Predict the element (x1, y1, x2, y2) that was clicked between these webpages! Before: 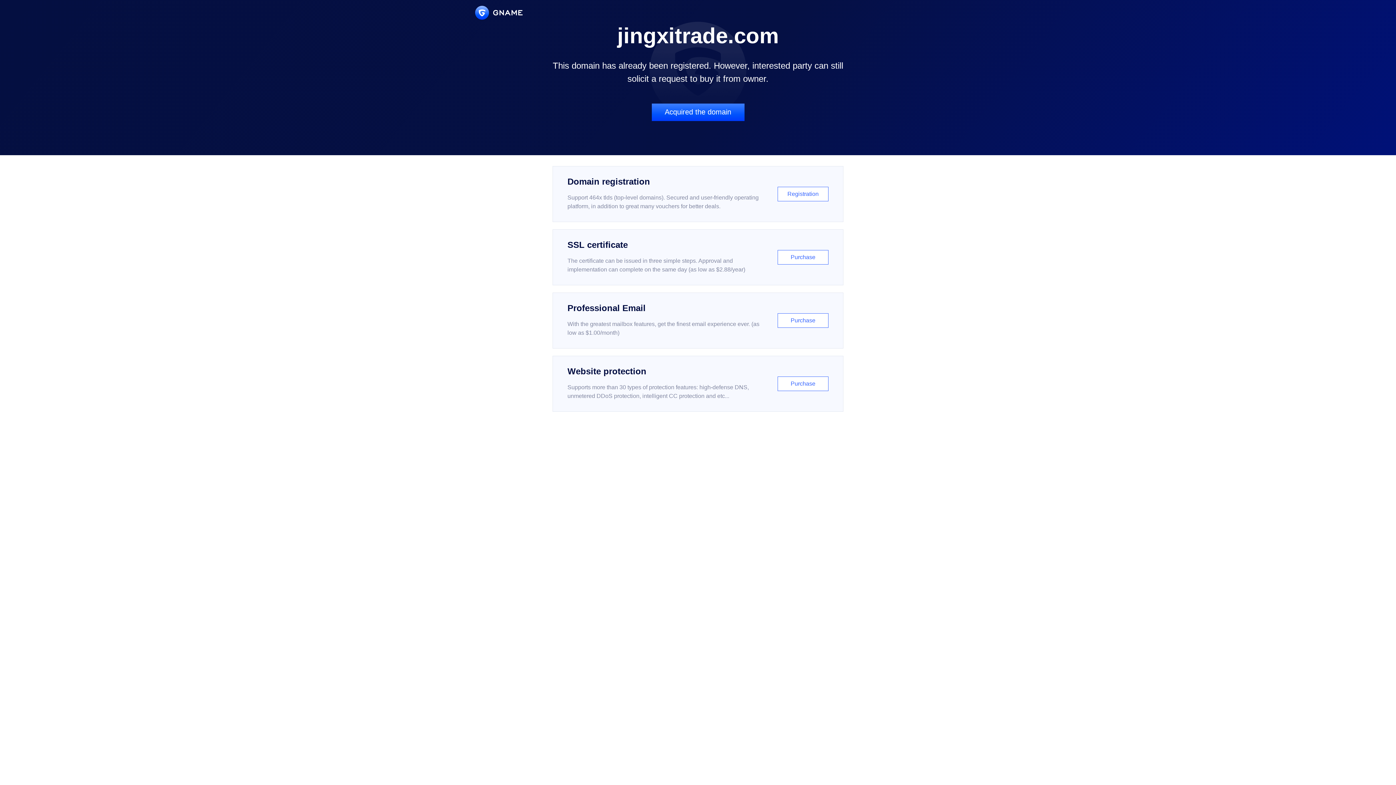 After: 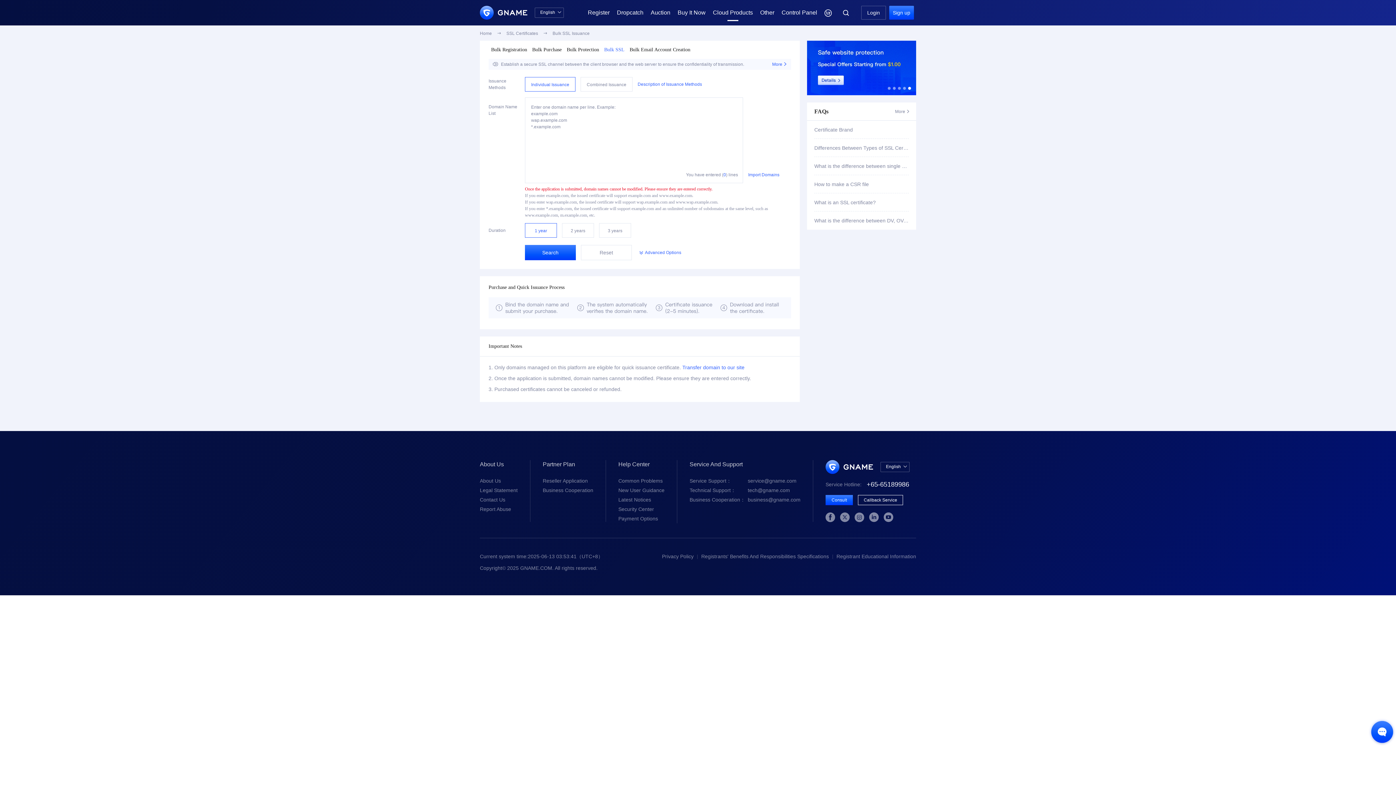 Action: bbox: (552, 229, 843, 285) label: SSL certificate

The certificate can be issued in three simple steps. Approval and implementation can complete on the same day (as low as $2.88/year)

Purchase